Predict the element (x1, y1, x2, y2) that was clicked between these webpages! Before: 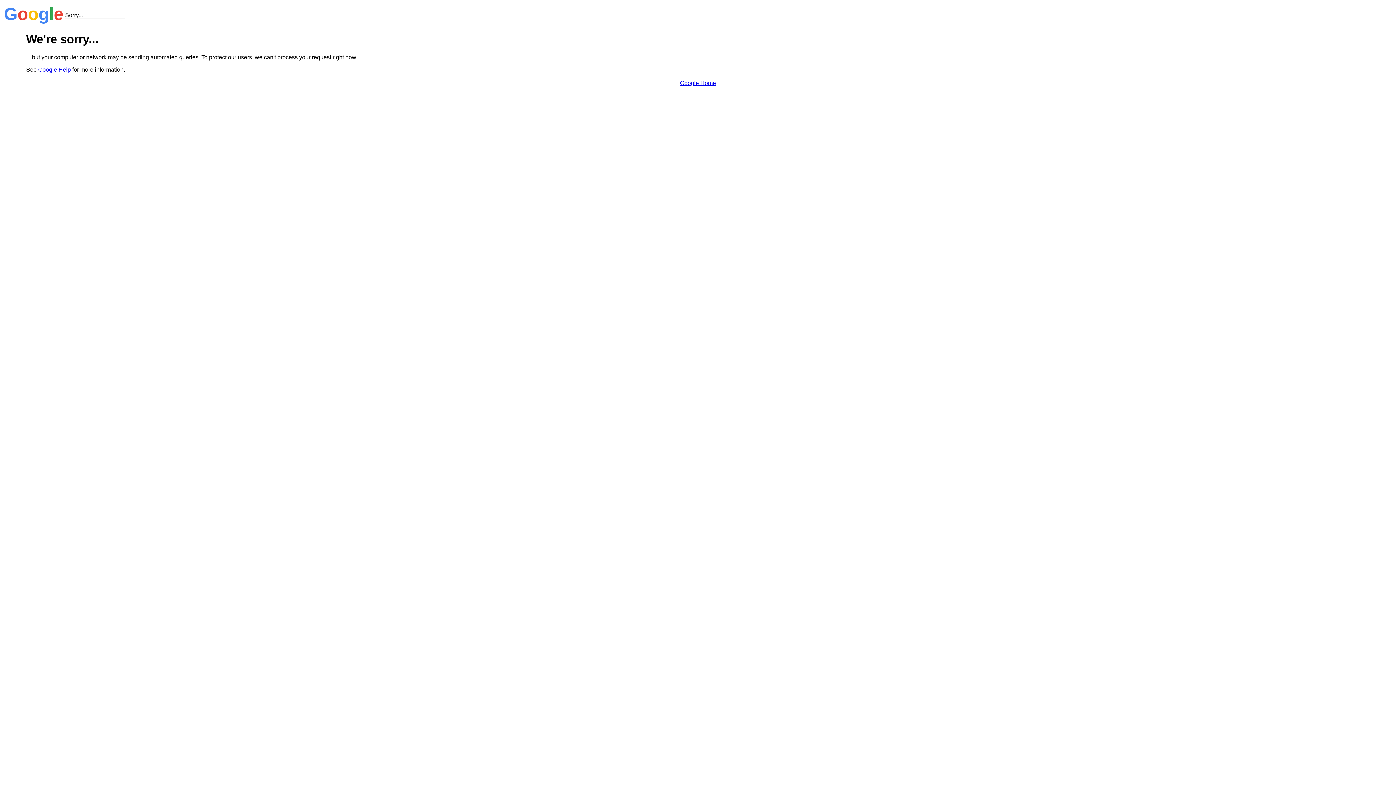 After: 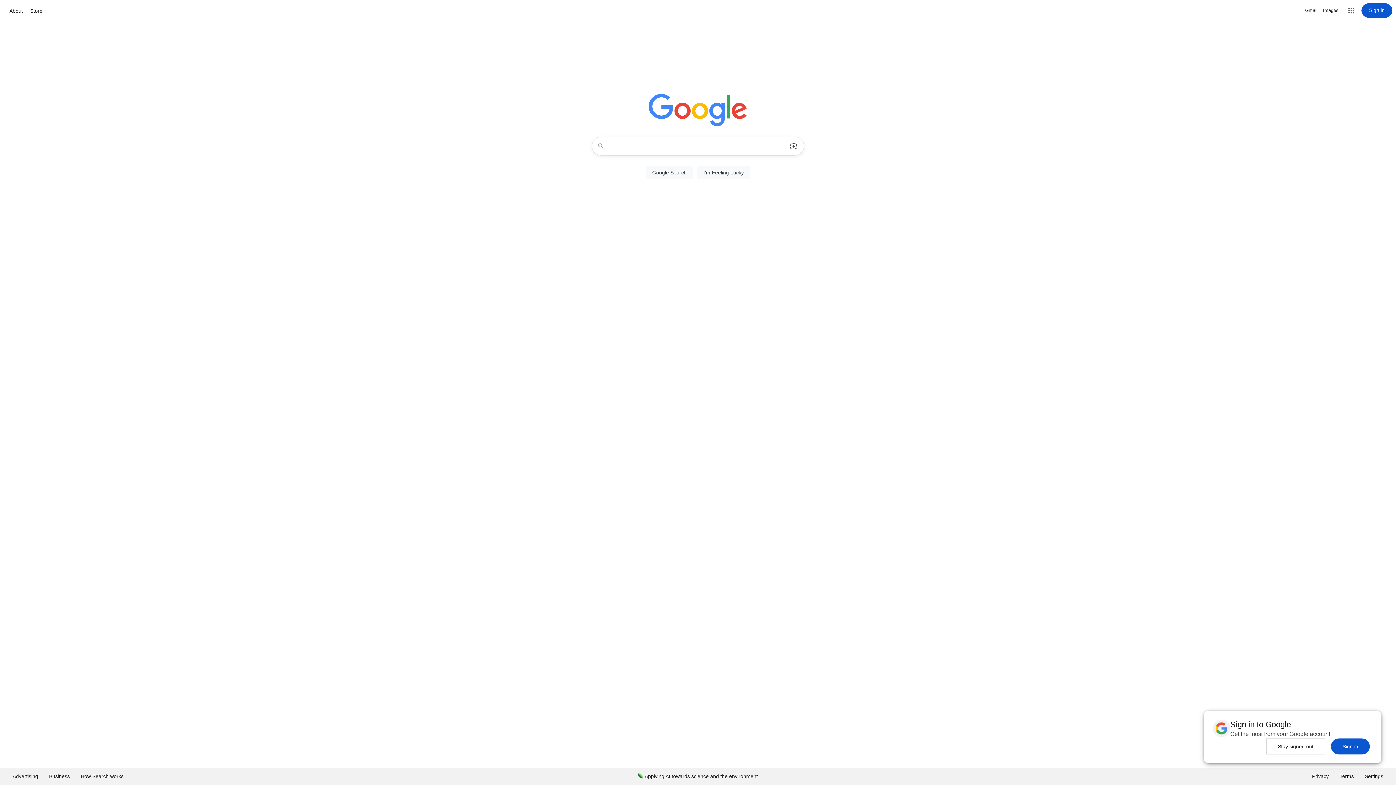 Action: label: Google Home bbox: (680, 79, 716, 86)